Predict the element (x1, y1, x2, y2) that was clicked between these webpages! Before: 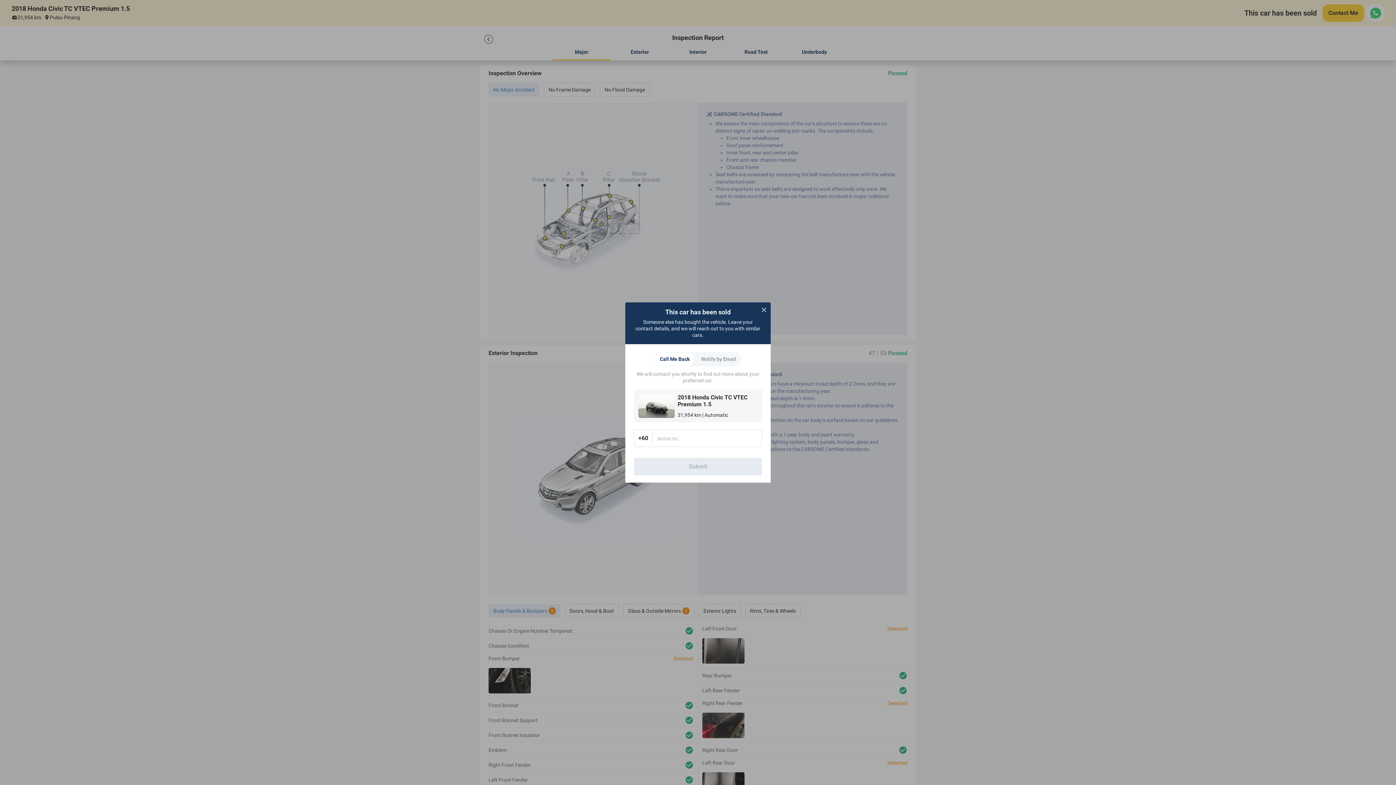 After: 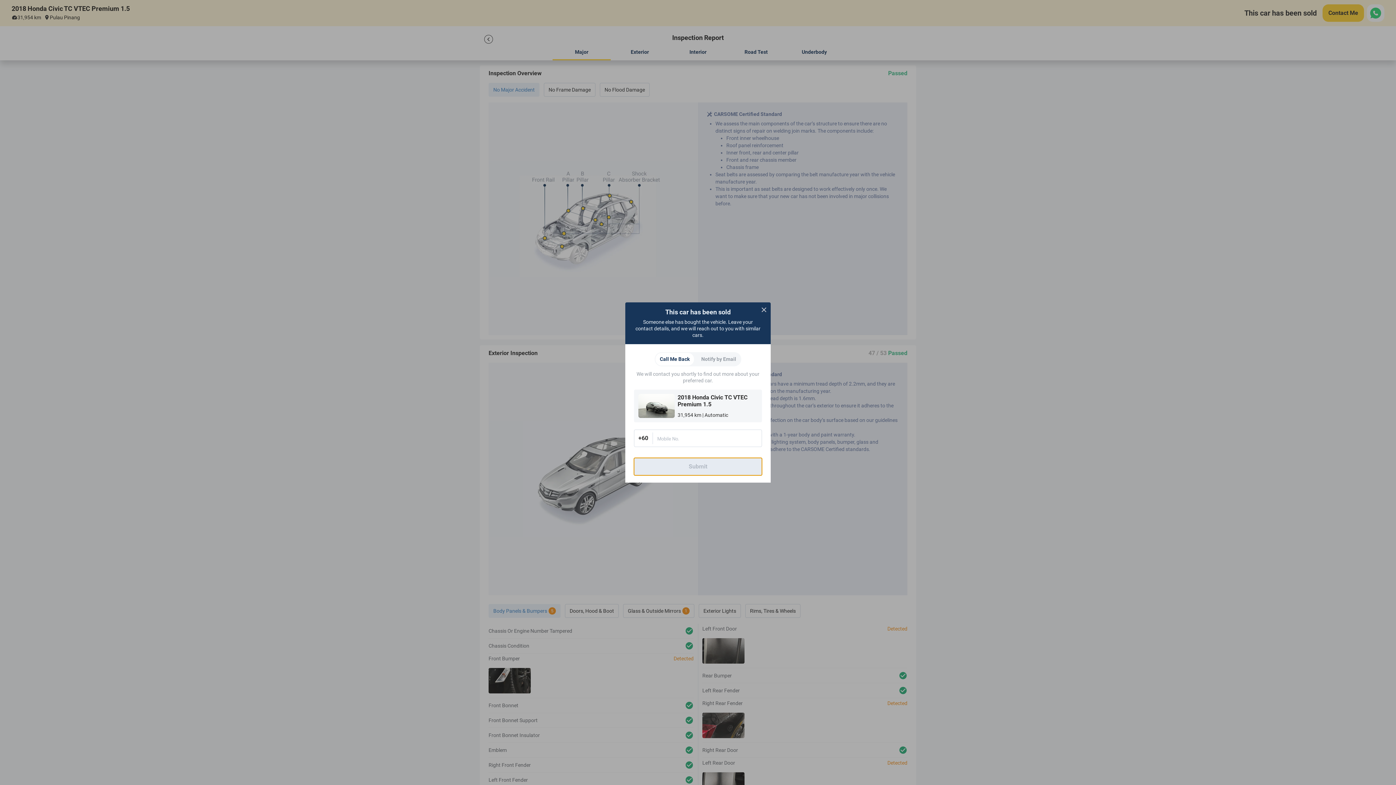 Action: label: Submit bbox: (634, 458, 762, 475)